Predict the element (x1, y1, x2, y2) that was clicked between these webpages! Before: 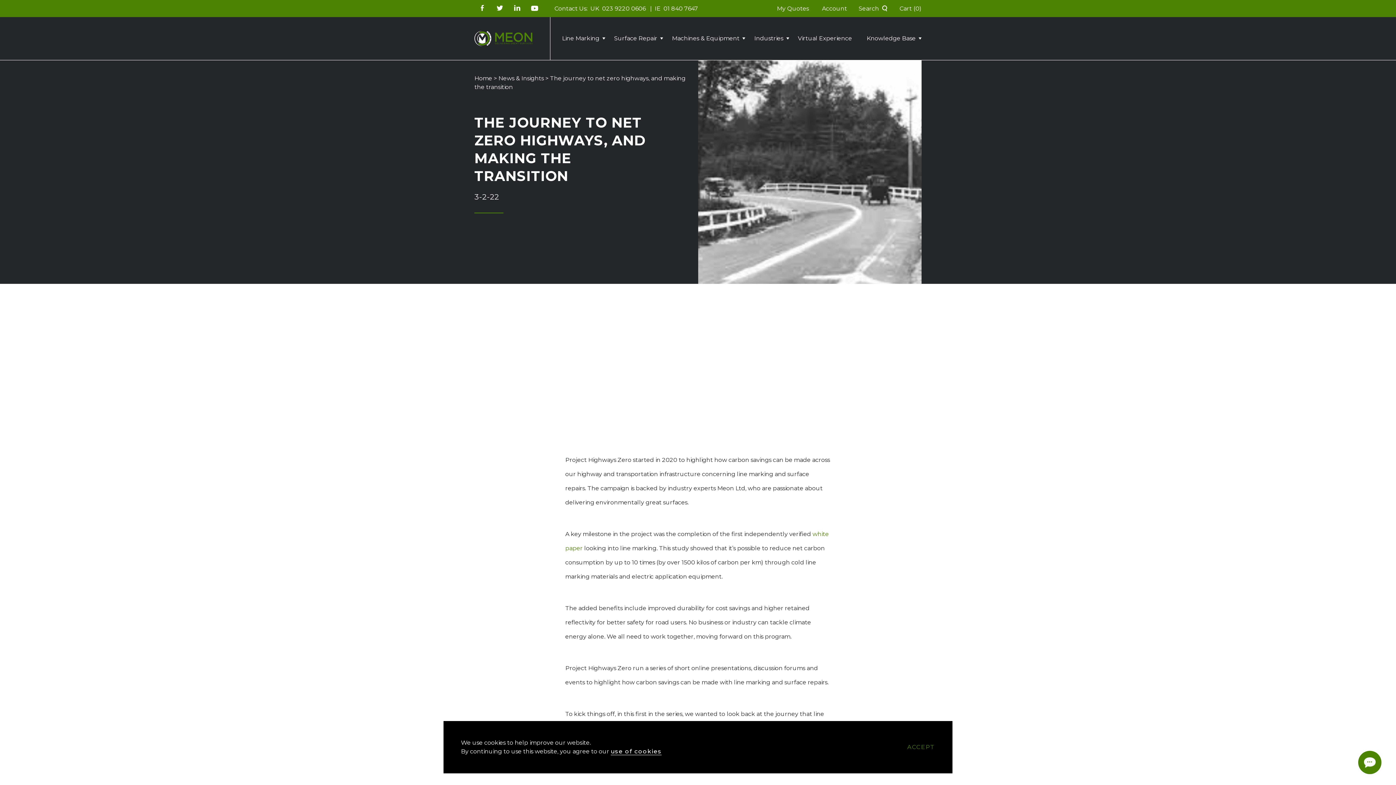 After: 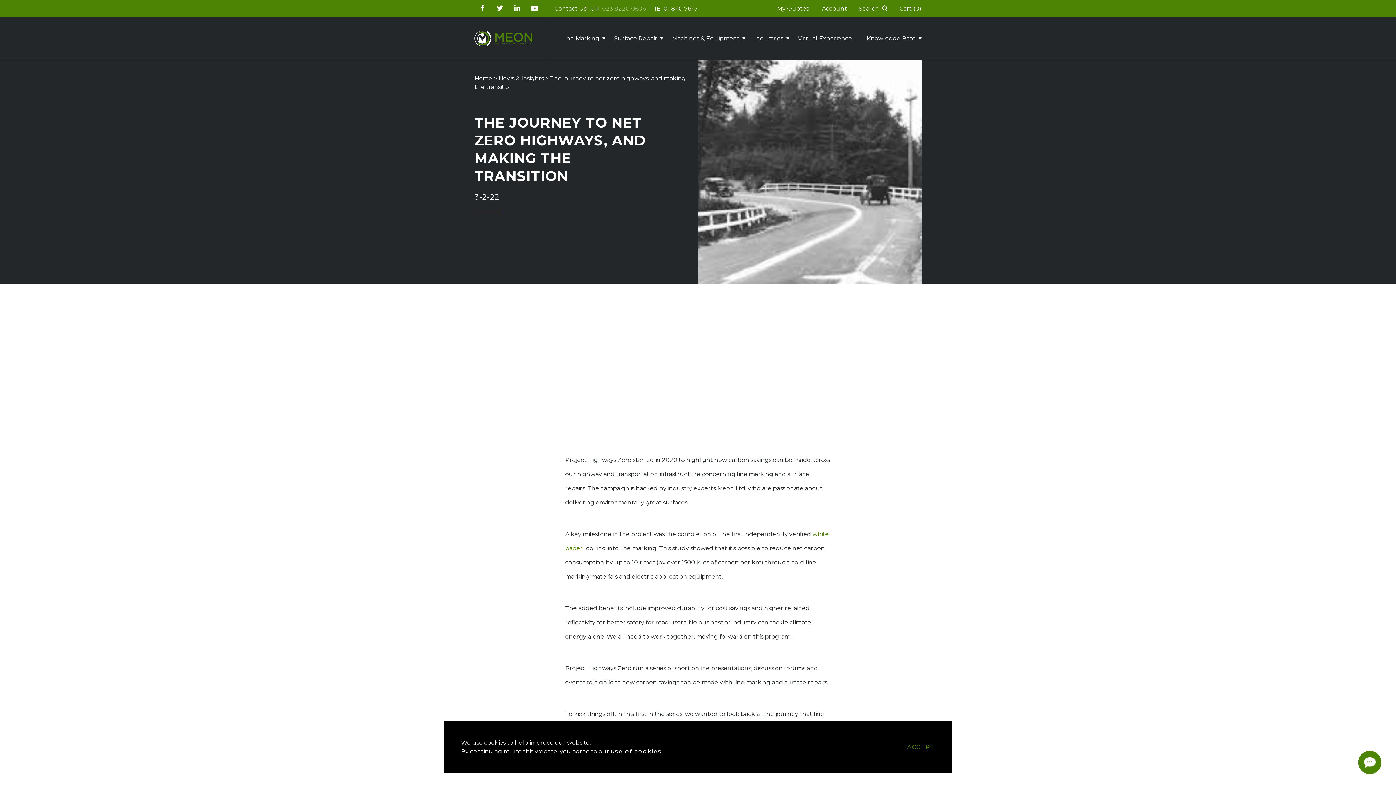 Action: label: 023 9220 0606  bbox: (602, 4, 647, 11)